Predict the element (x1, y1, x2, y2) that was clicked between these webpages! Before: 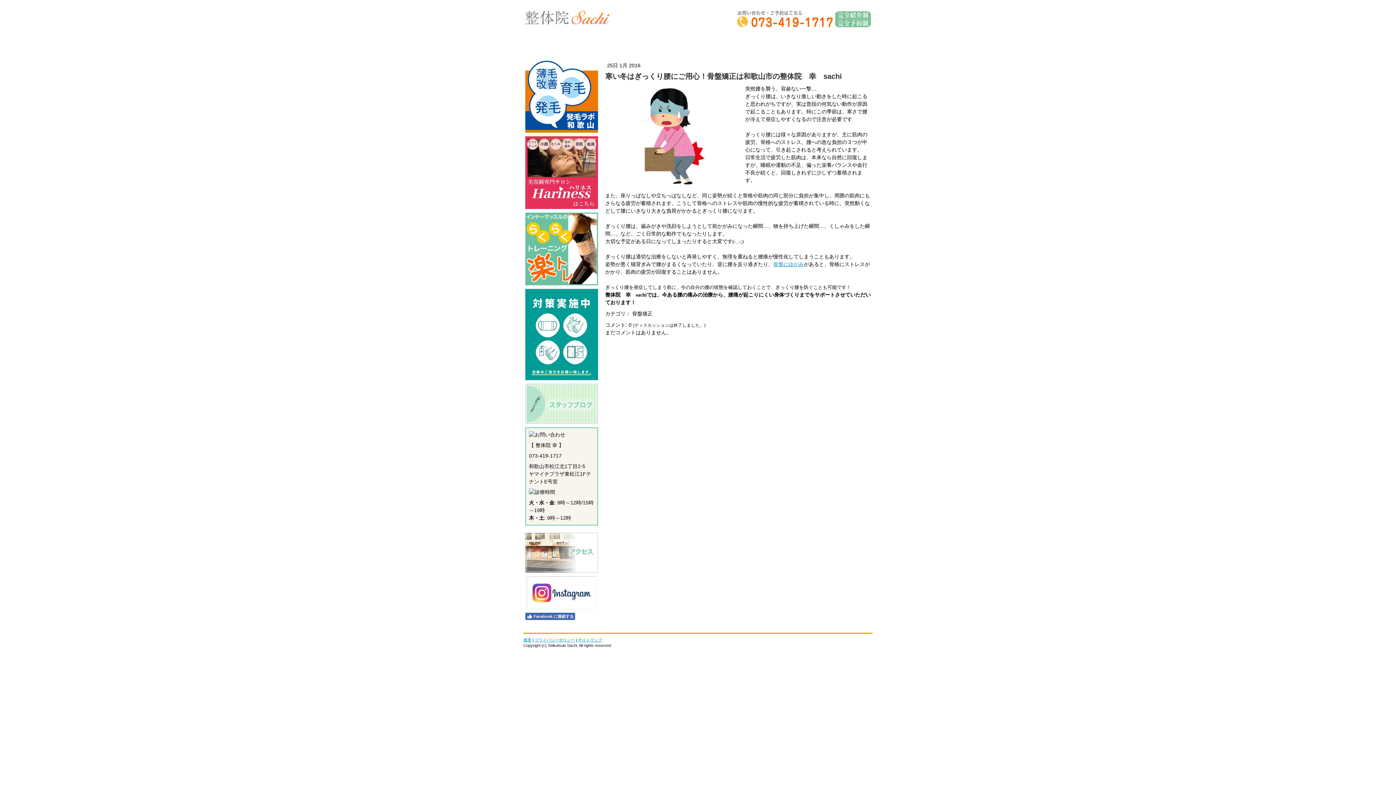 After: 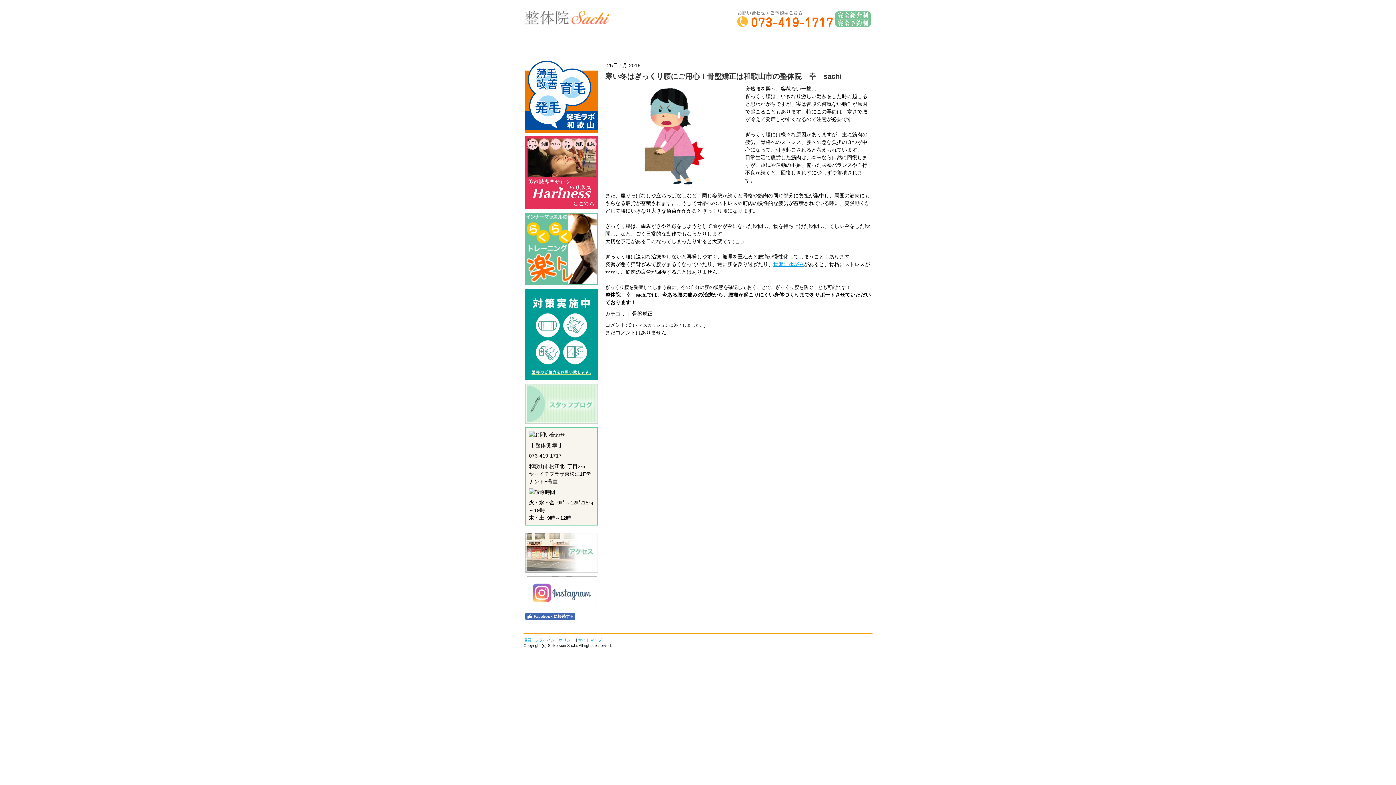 Action: bbox: (525, 577, 598, 583)